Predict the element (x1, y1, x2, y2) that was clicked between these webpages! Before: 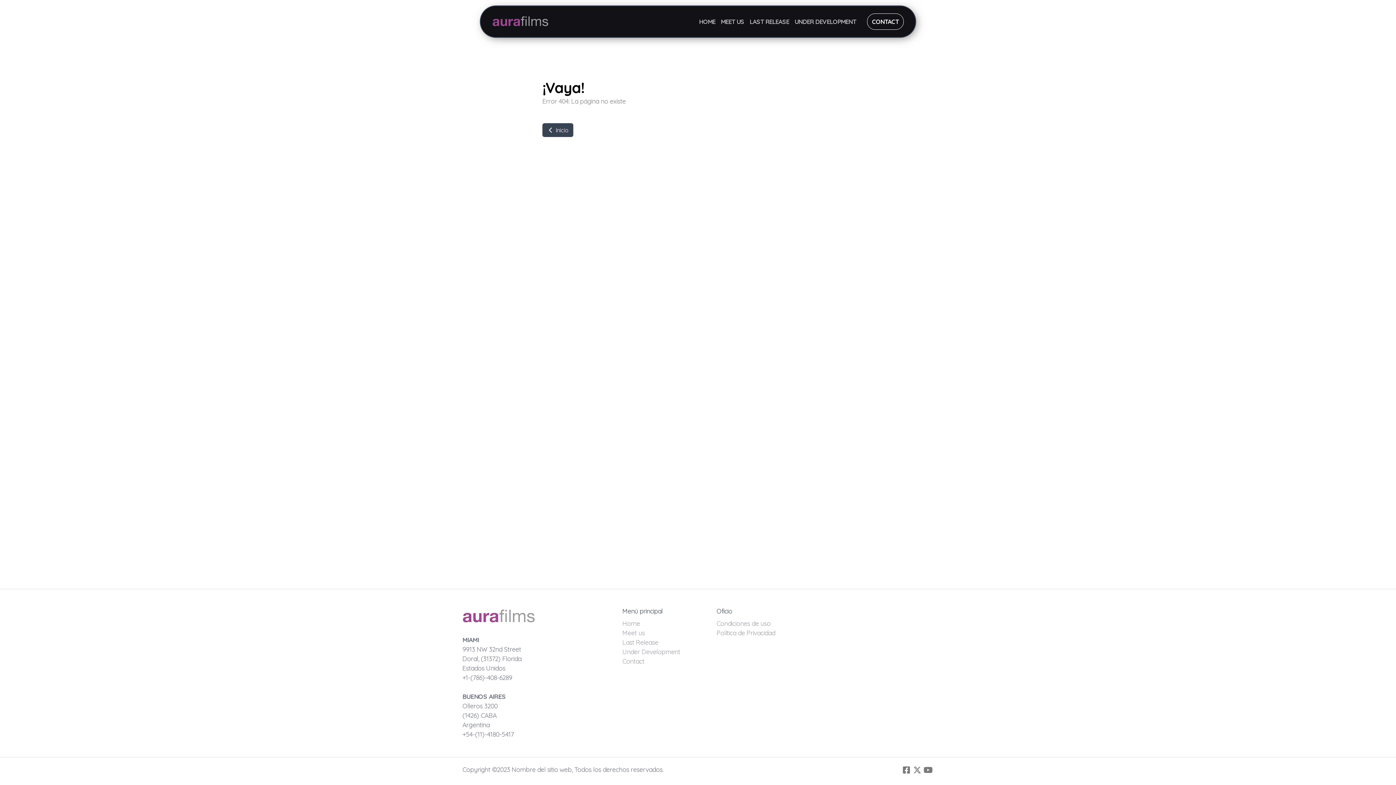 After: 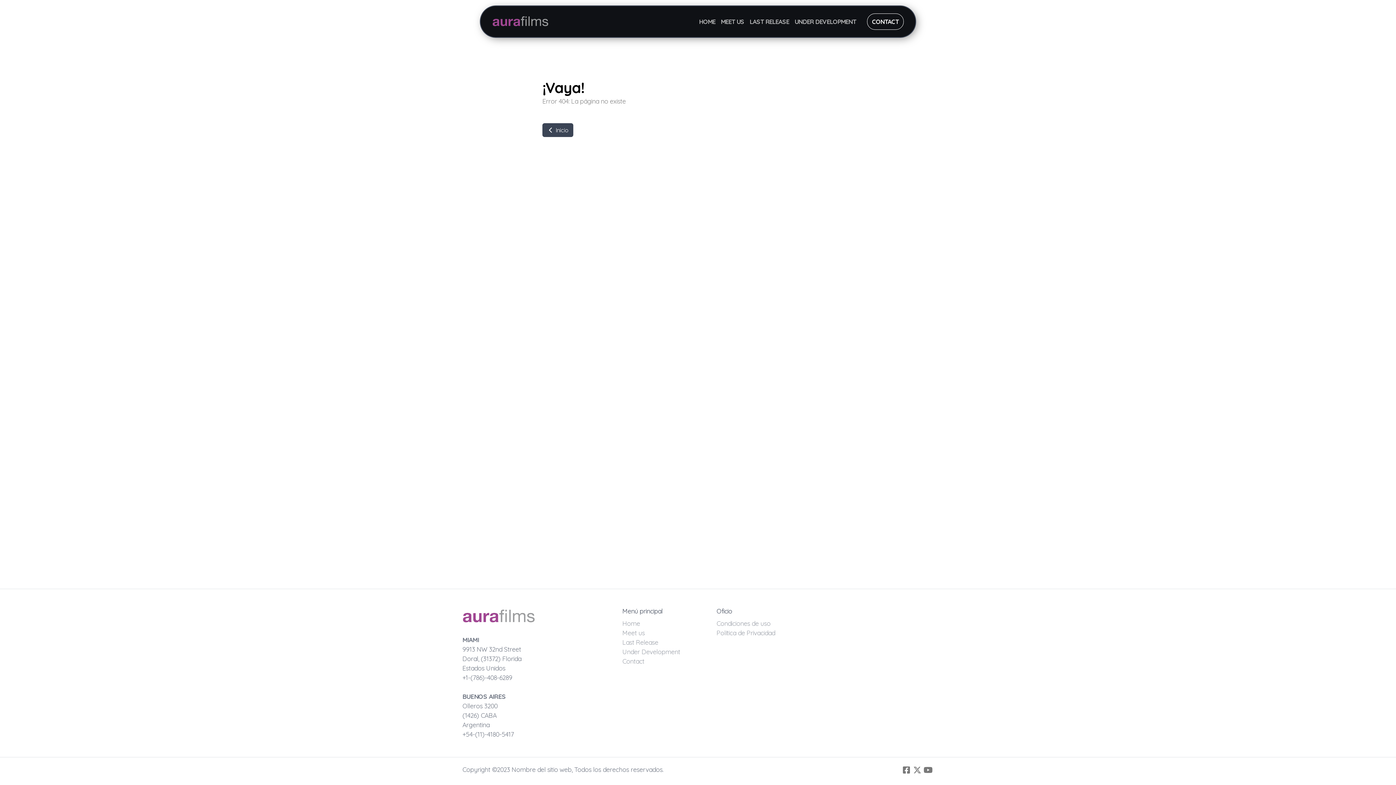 Action: label: Home bbox: (622, 619, 640, 627)